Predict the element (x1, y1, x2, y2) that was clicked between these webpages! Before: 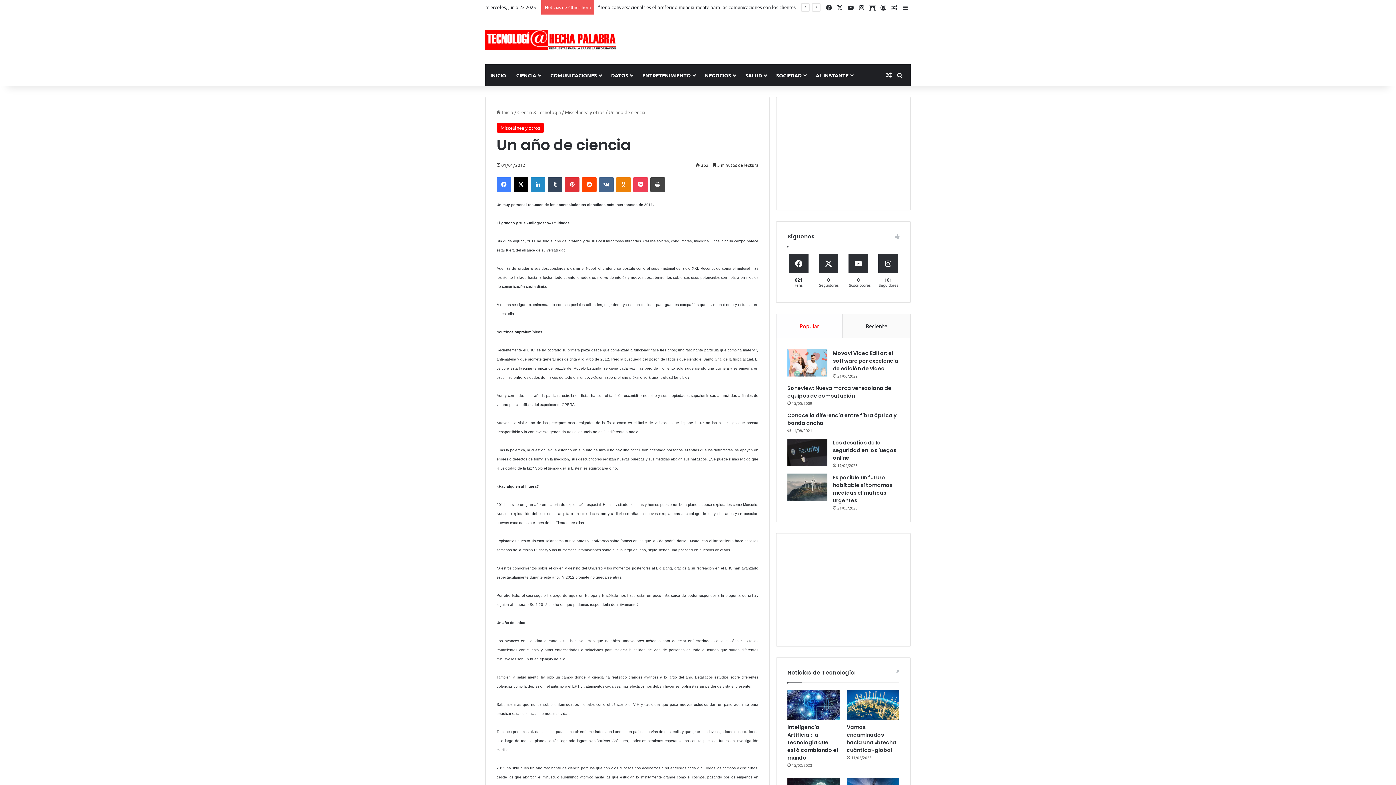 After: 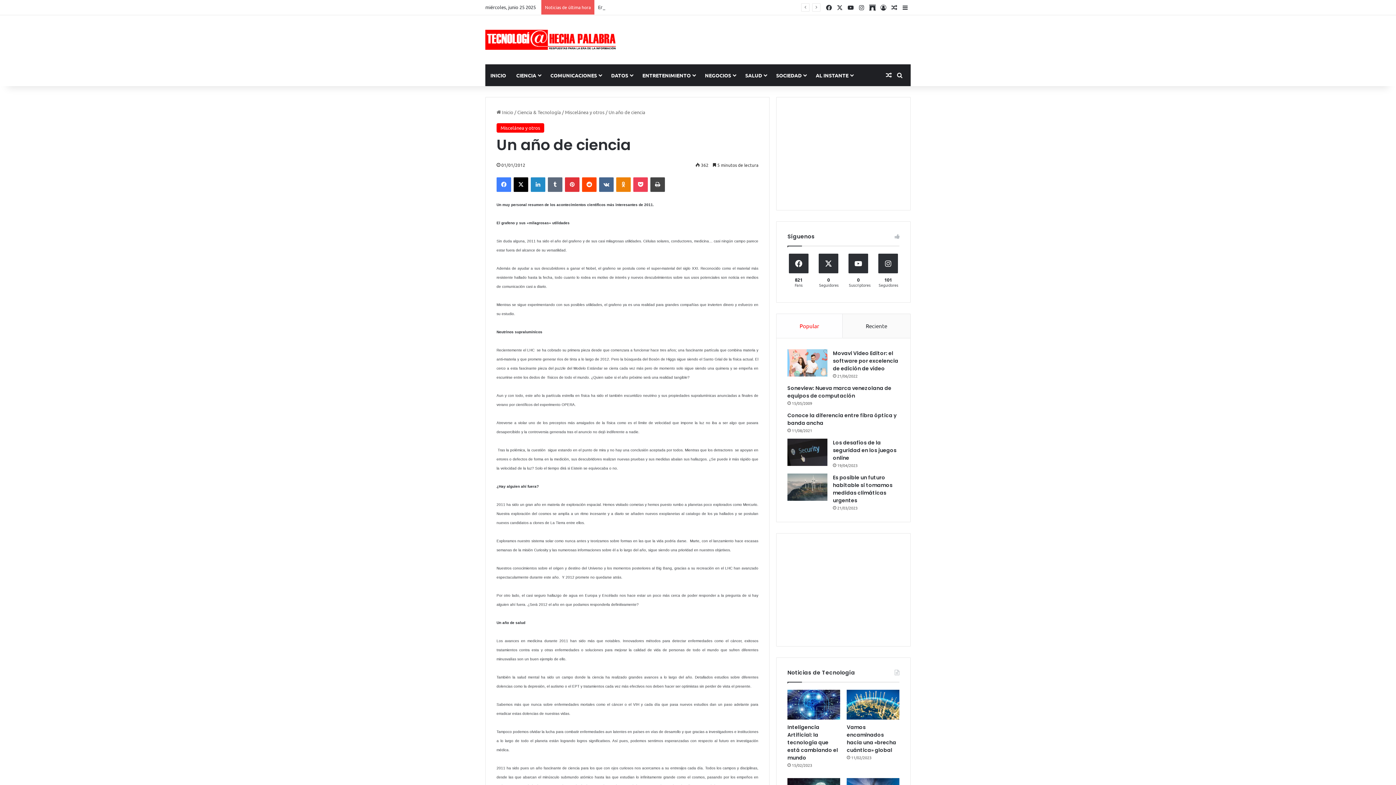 Action: label: Tumblr bbox: (548, 177, 562, 192)